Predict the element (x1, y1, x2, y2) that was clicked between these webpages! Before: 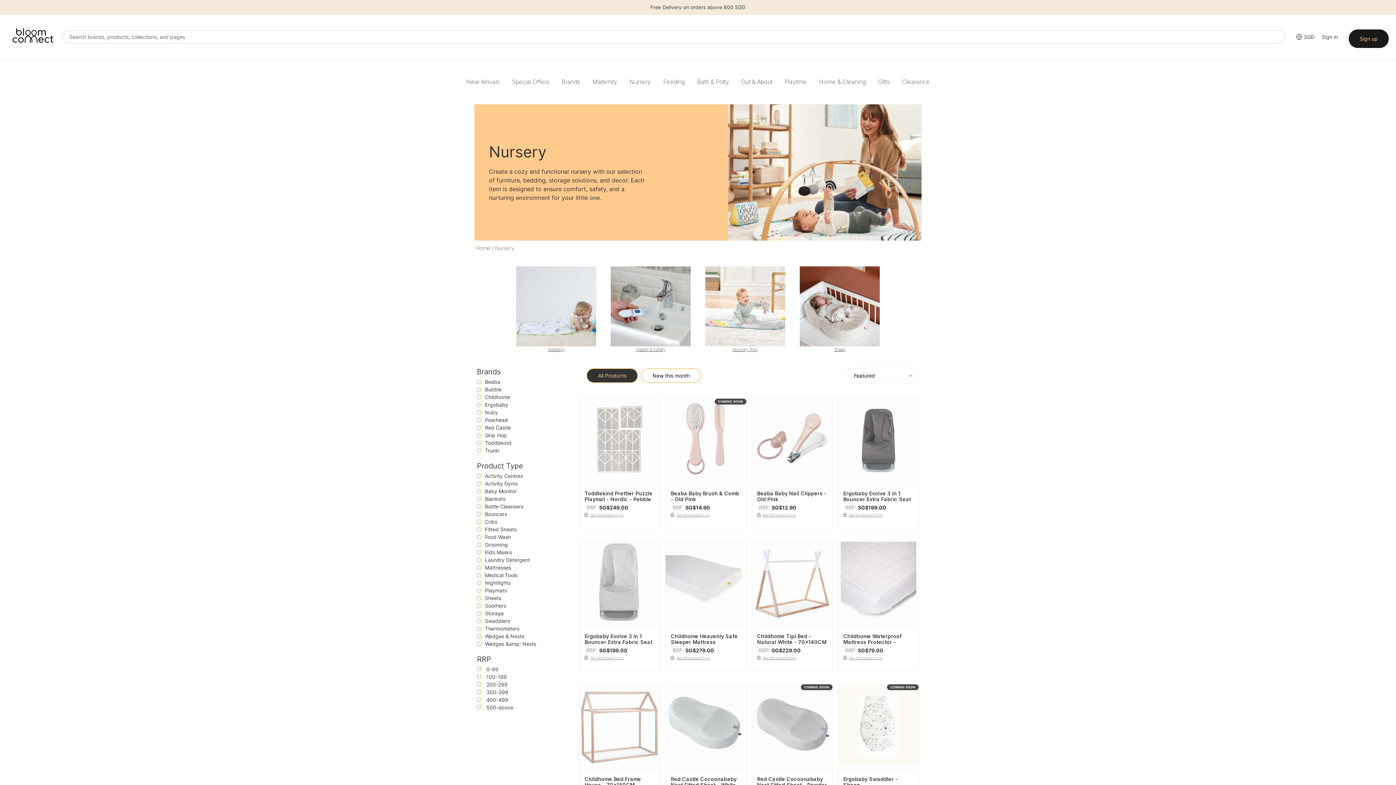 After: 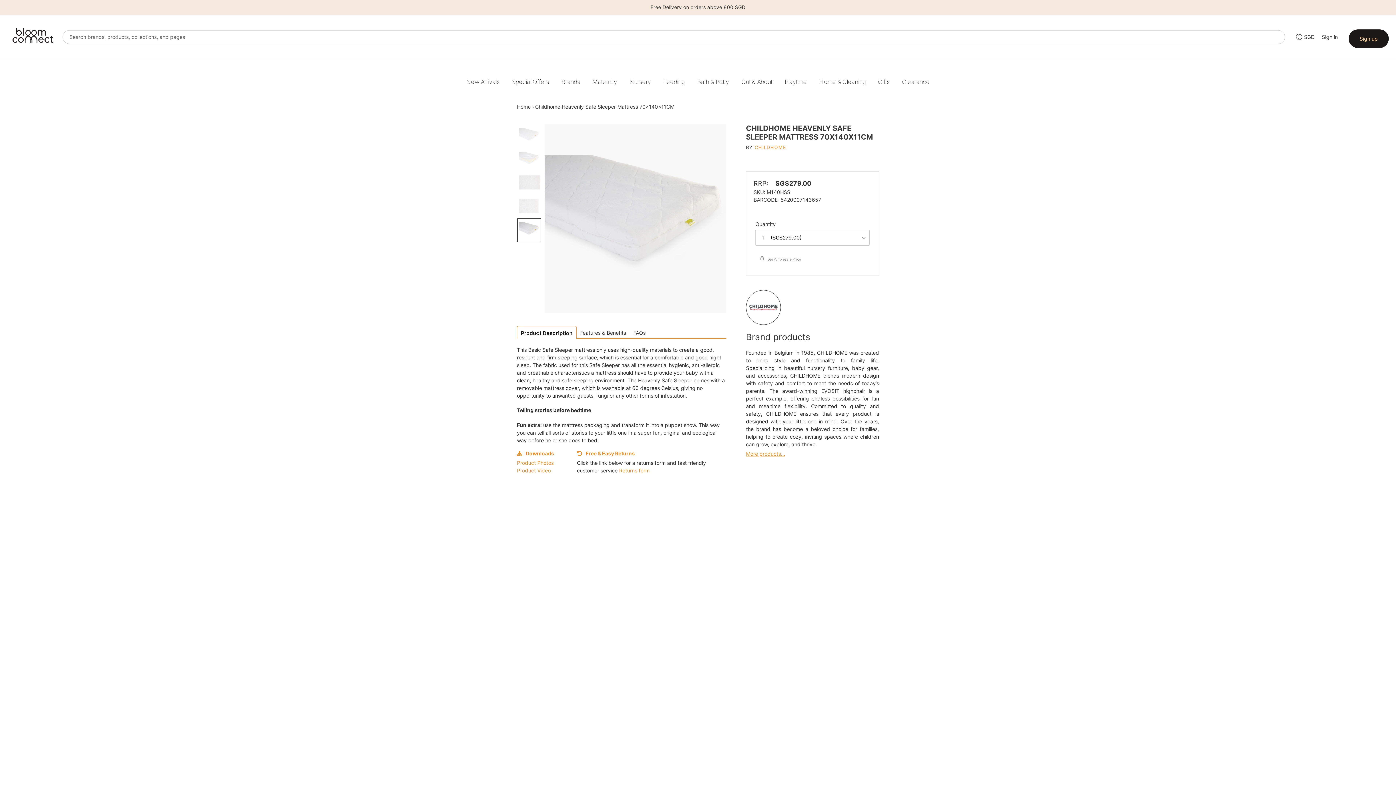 Action: label: Childhome Heavenly Safe Sleeper Mattress 70x140x11CM bbox: (671, 633, 737, 651)